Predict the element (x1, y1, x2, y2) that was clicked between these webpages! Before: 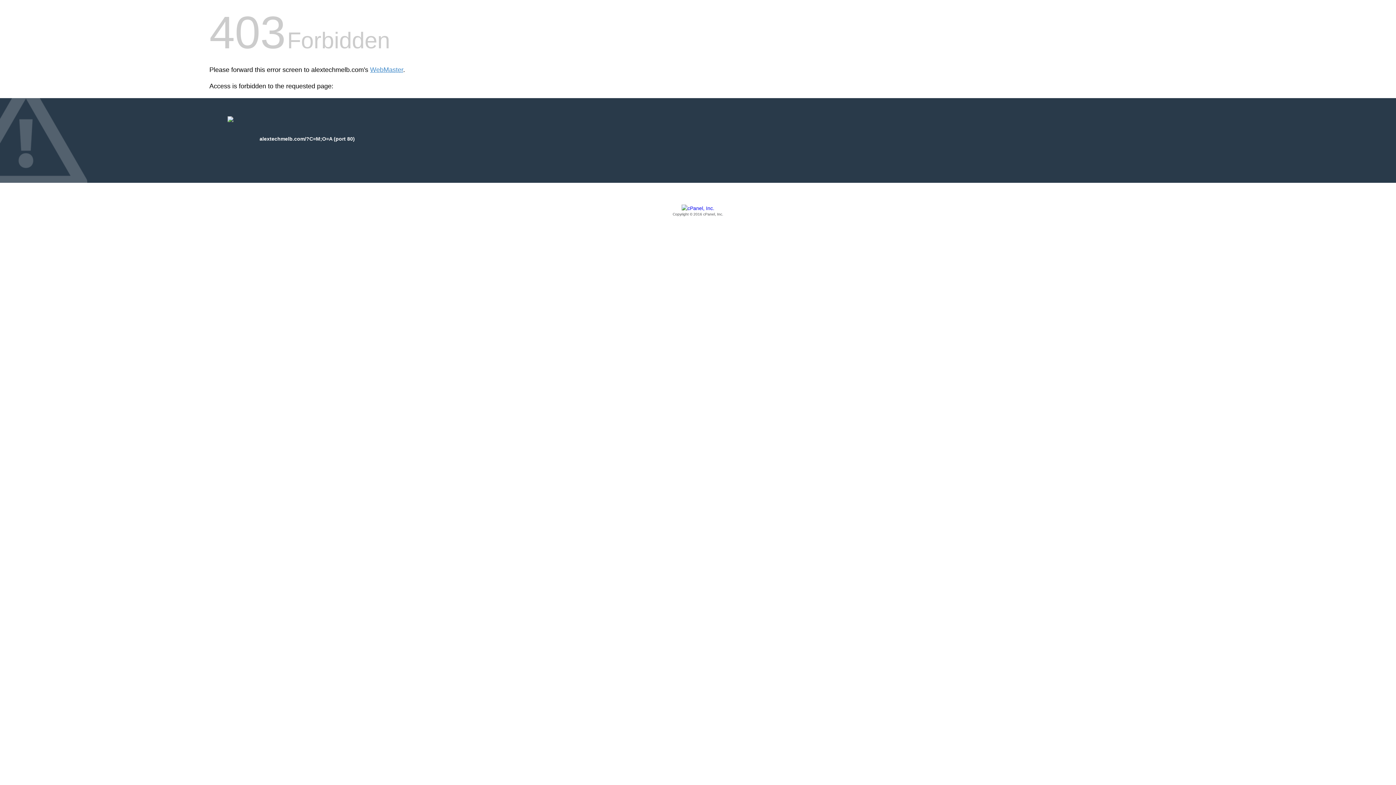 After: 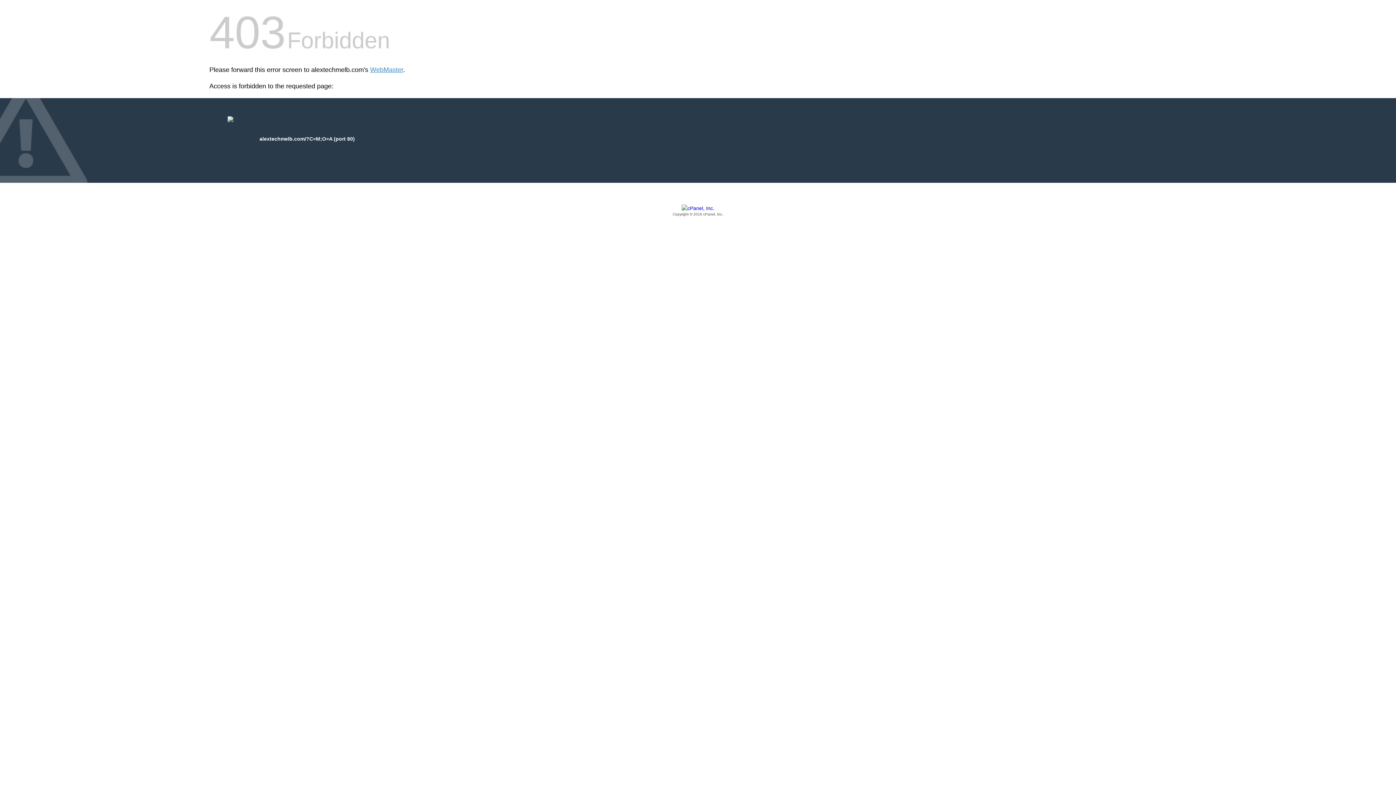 Action: bbox: (209, 205, 1186, 217) label: Copyright © 2016 cPanel, Inc.